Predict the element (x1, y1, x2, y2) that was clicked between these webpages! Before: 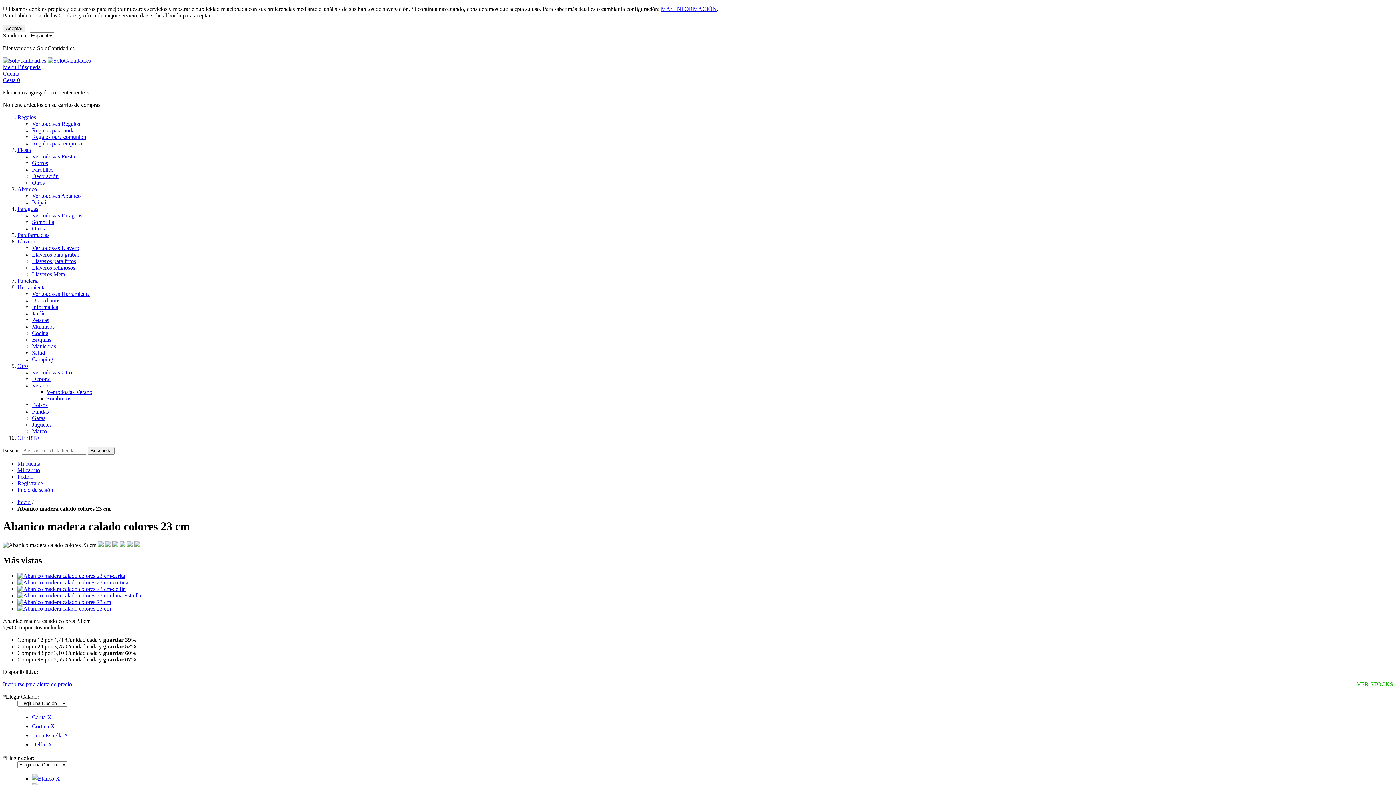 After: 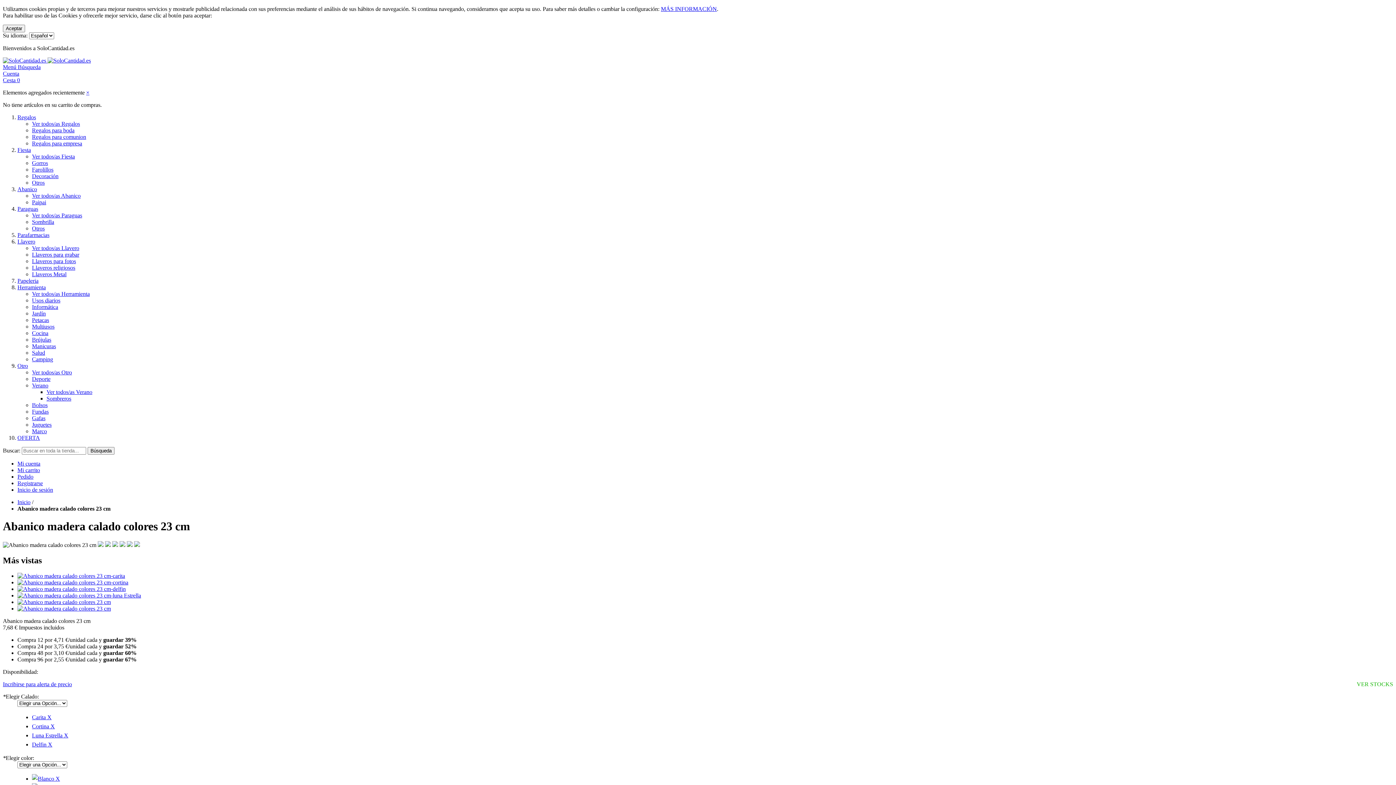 Action: label: × bbox: (86, 89, 89, 95)